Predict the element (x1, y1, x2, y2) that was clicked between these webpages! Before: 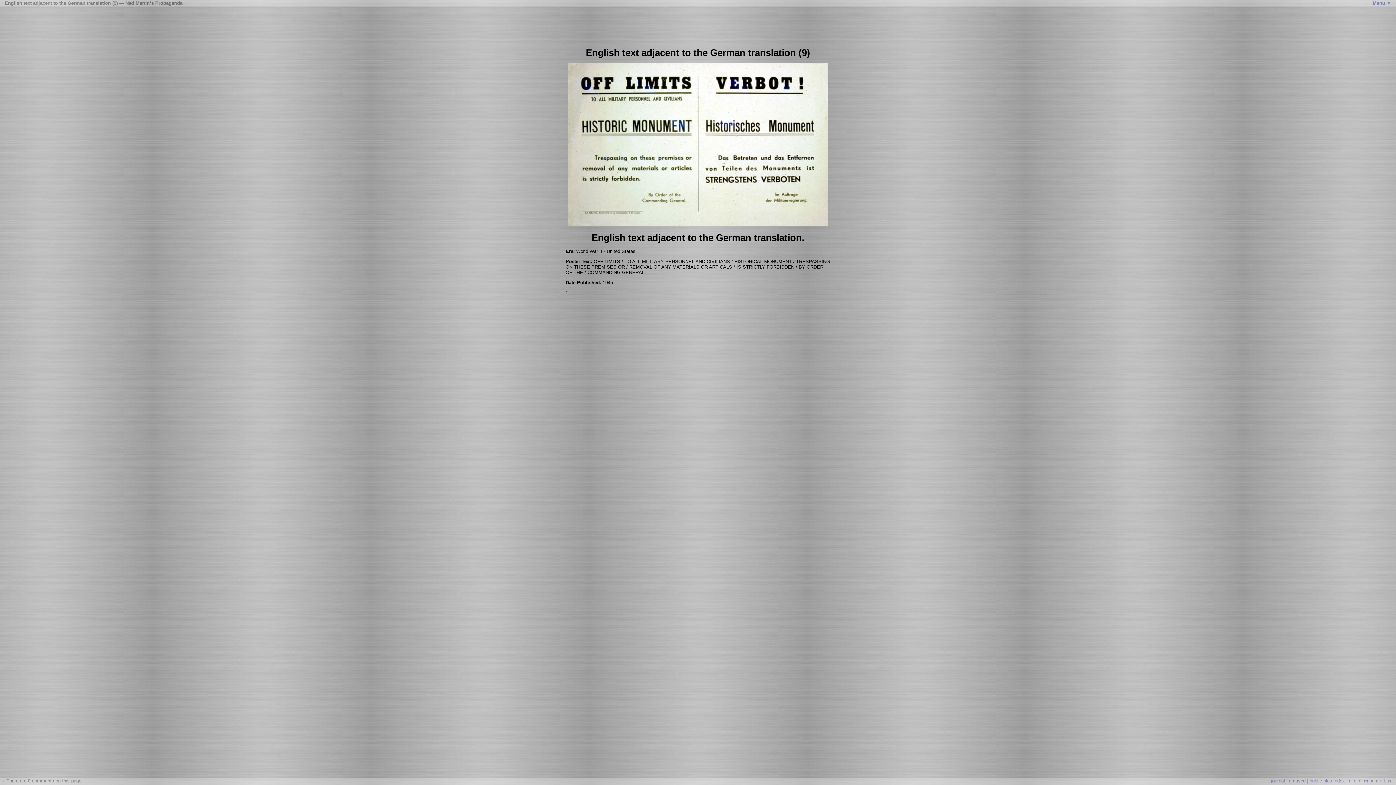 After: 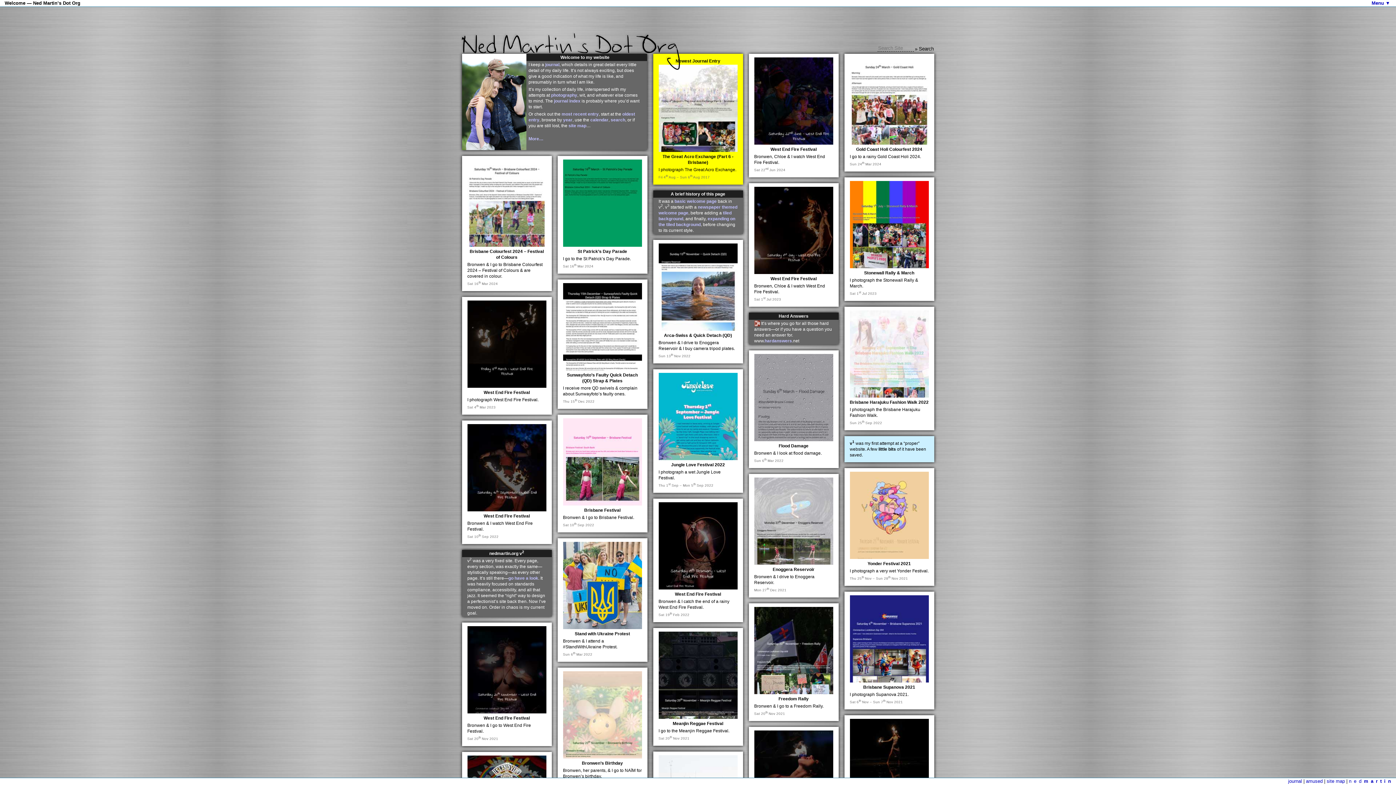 Action: bbox: (1349, 778, 1393, 784) label: nedmartin